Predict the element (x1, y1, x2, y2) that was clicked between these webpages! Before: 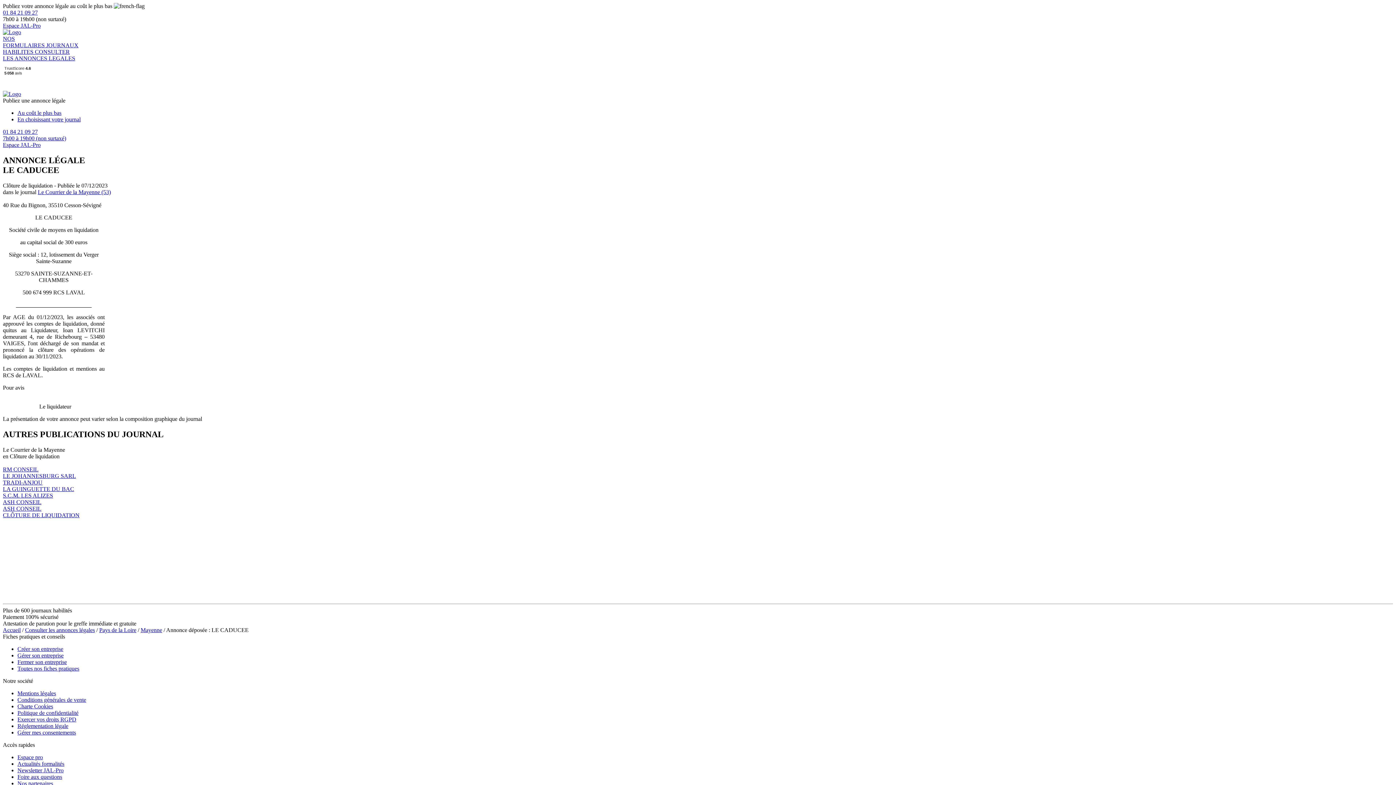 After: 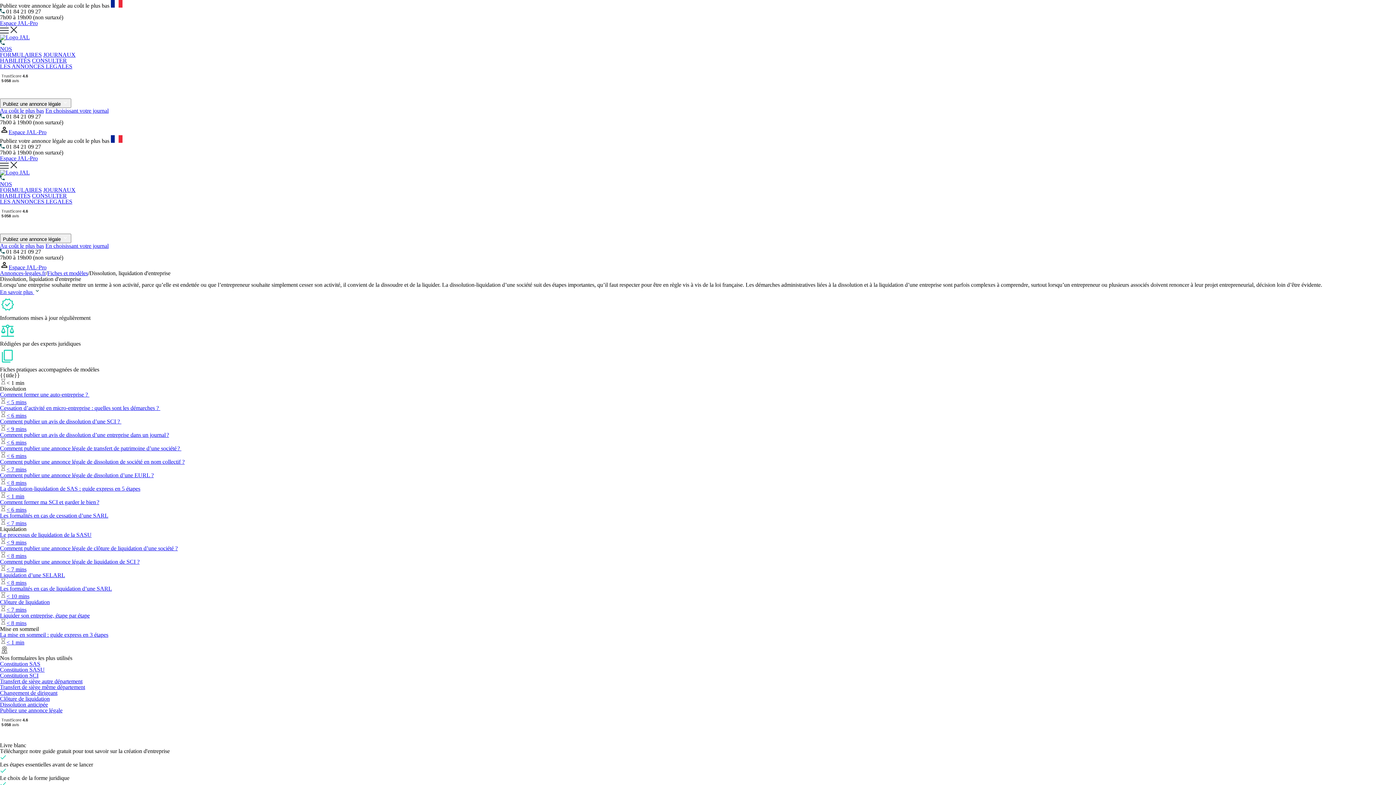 Action: bbox: (17, 659, 66, 665) label: Fermer son entreprise